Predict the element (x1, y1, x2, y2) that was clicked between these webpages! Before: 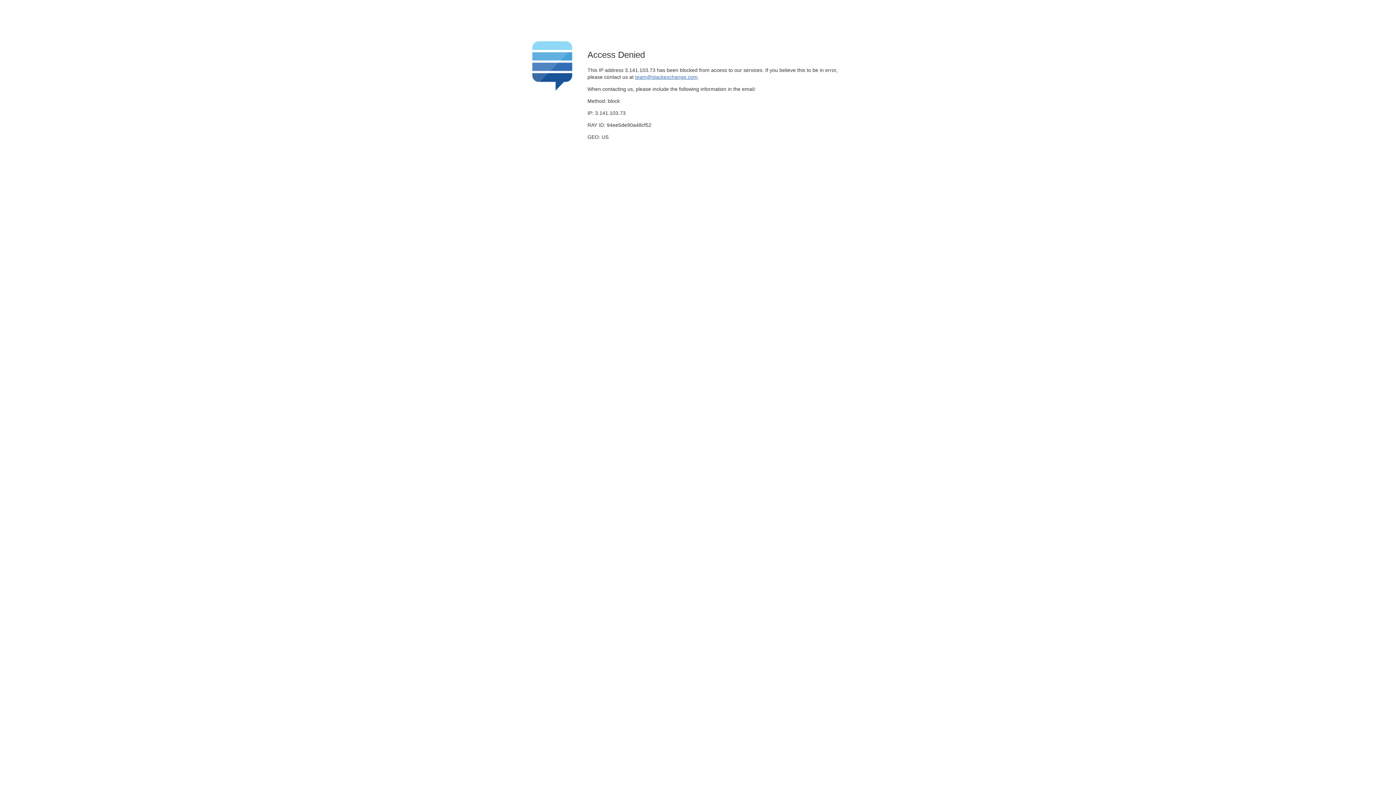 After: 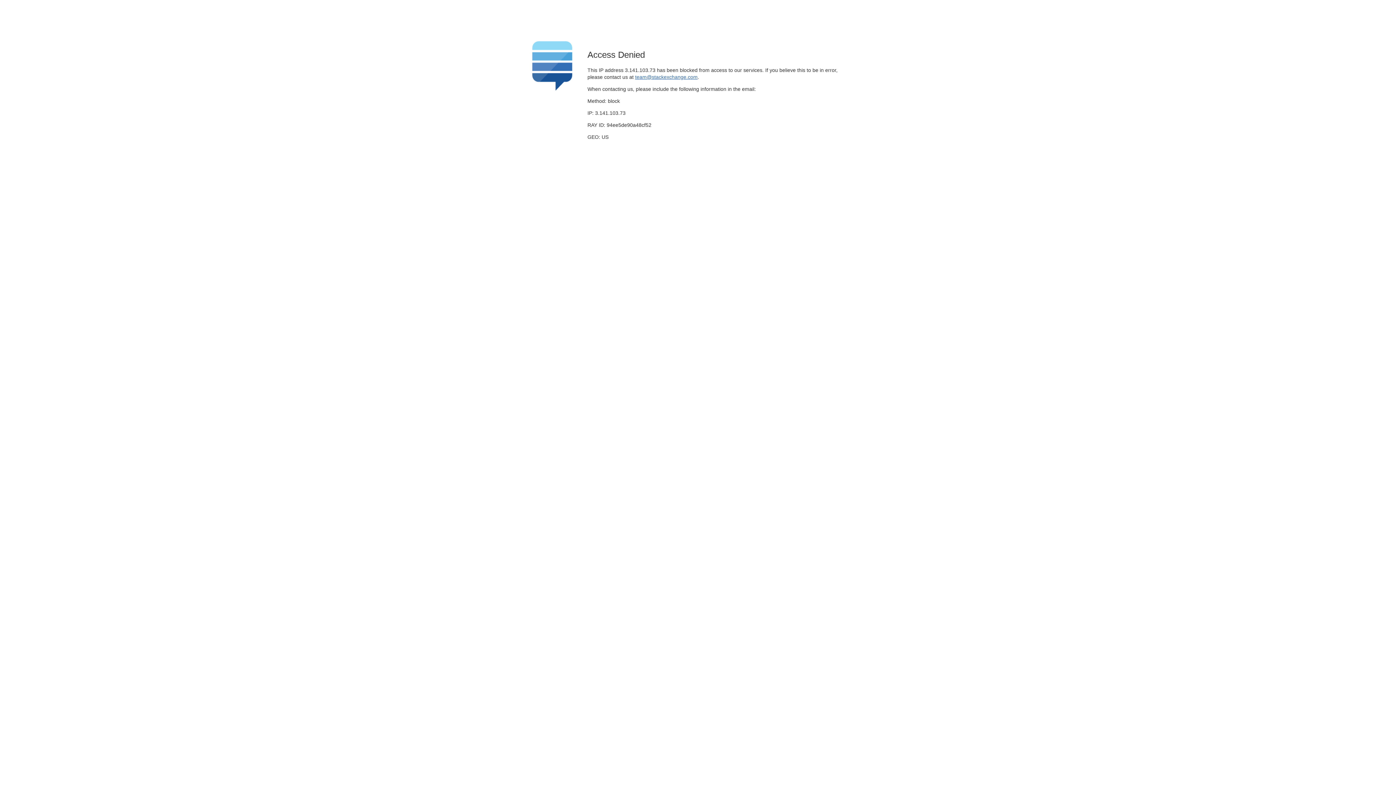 Action: bbox: (635, 74, 697, 79) label: team@stackexchange.com